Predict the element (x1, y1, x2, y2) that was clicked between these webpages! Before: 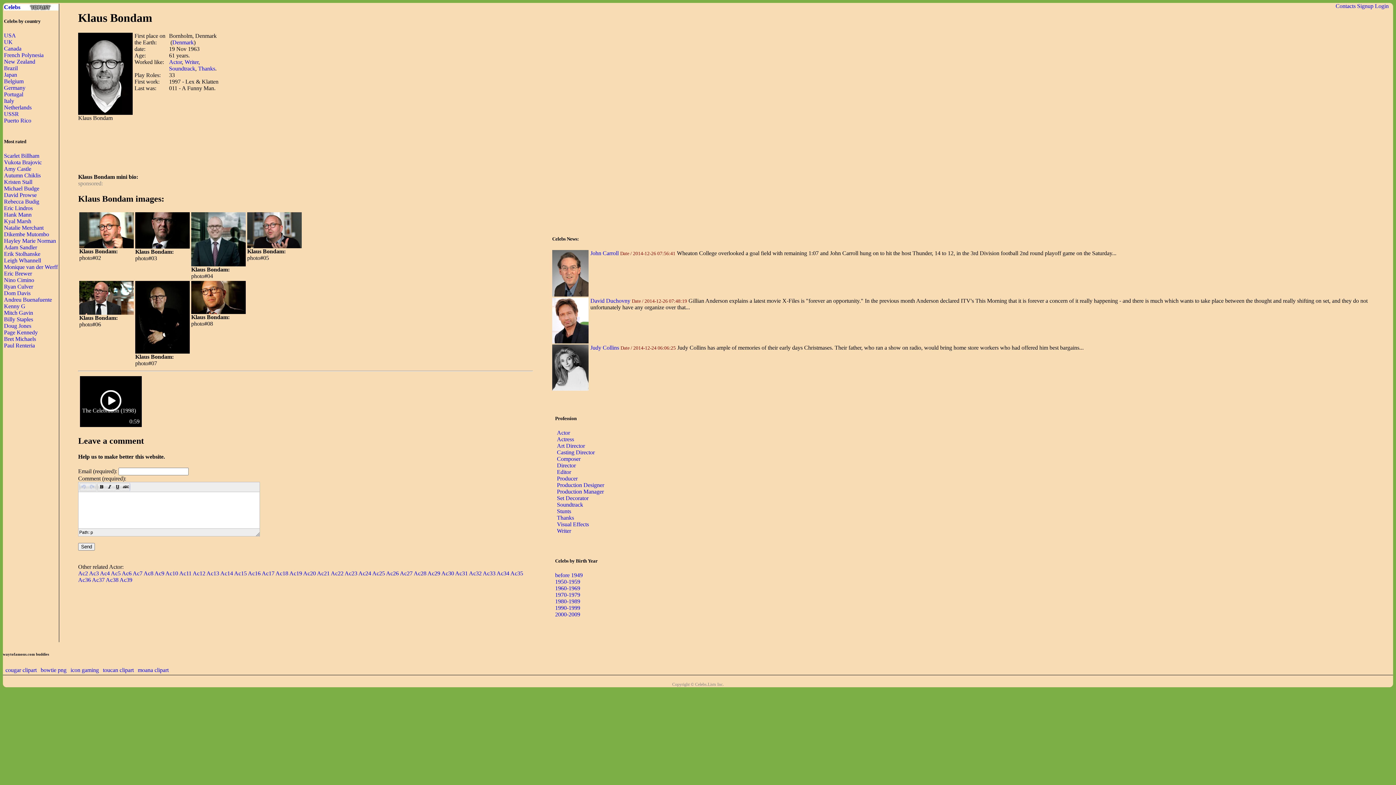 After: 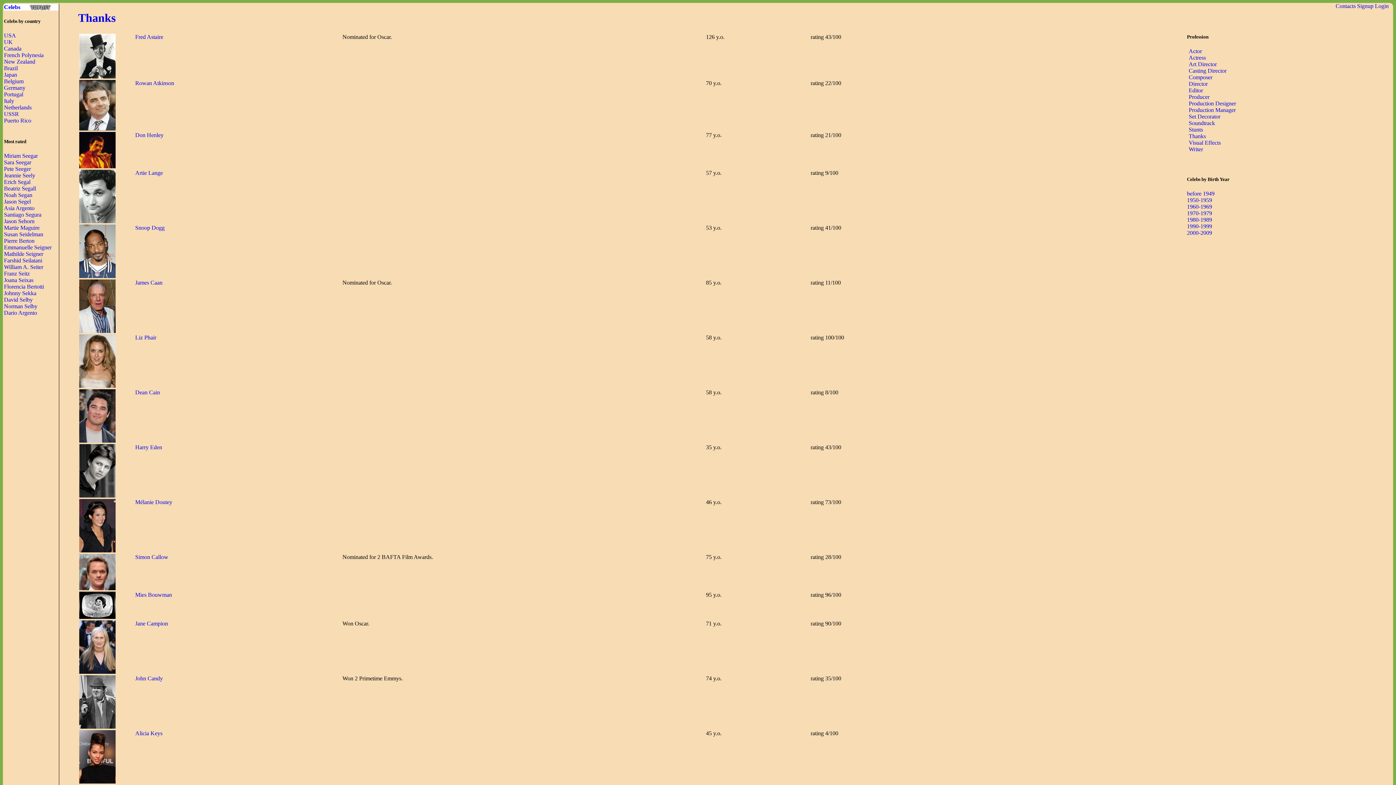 Action: label: Thanks bbox: (557, 514, 574, 521)